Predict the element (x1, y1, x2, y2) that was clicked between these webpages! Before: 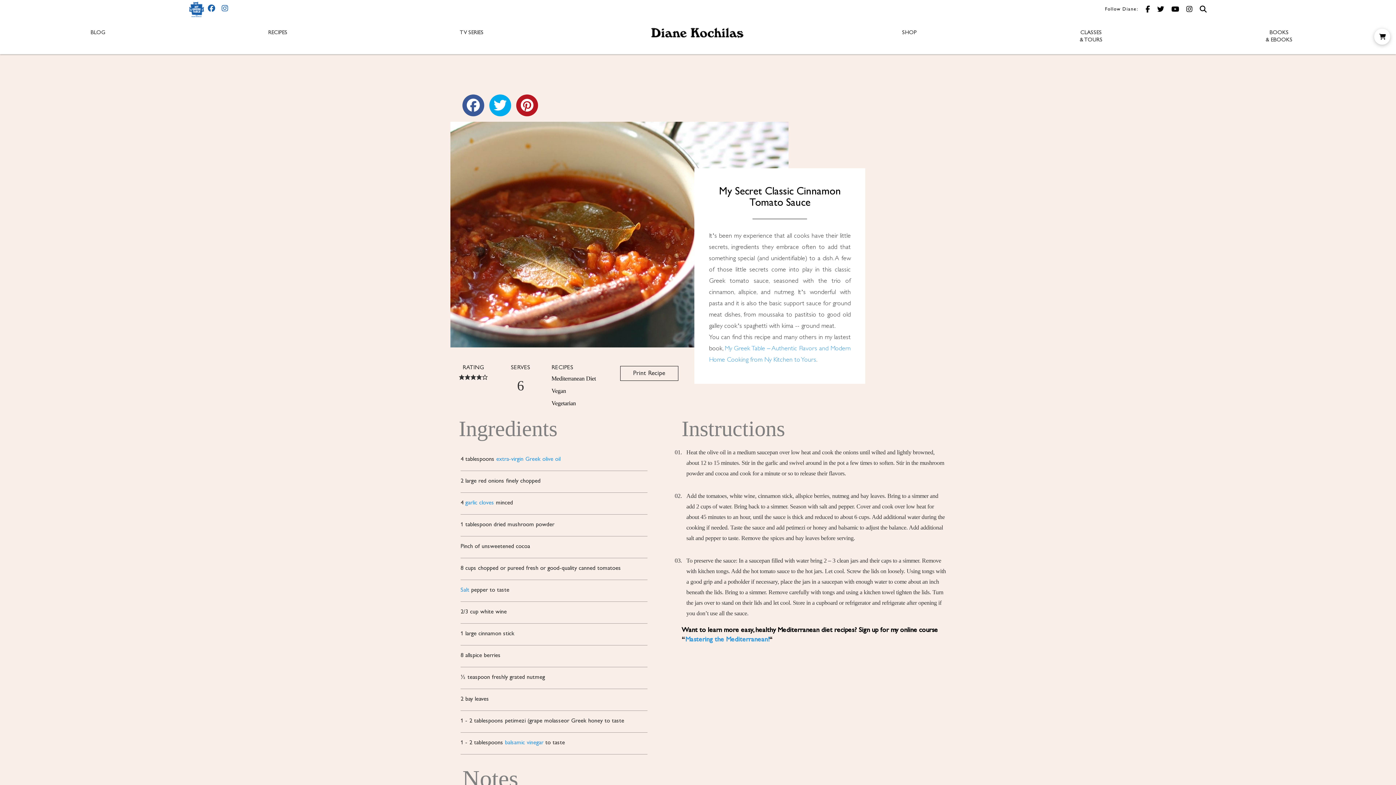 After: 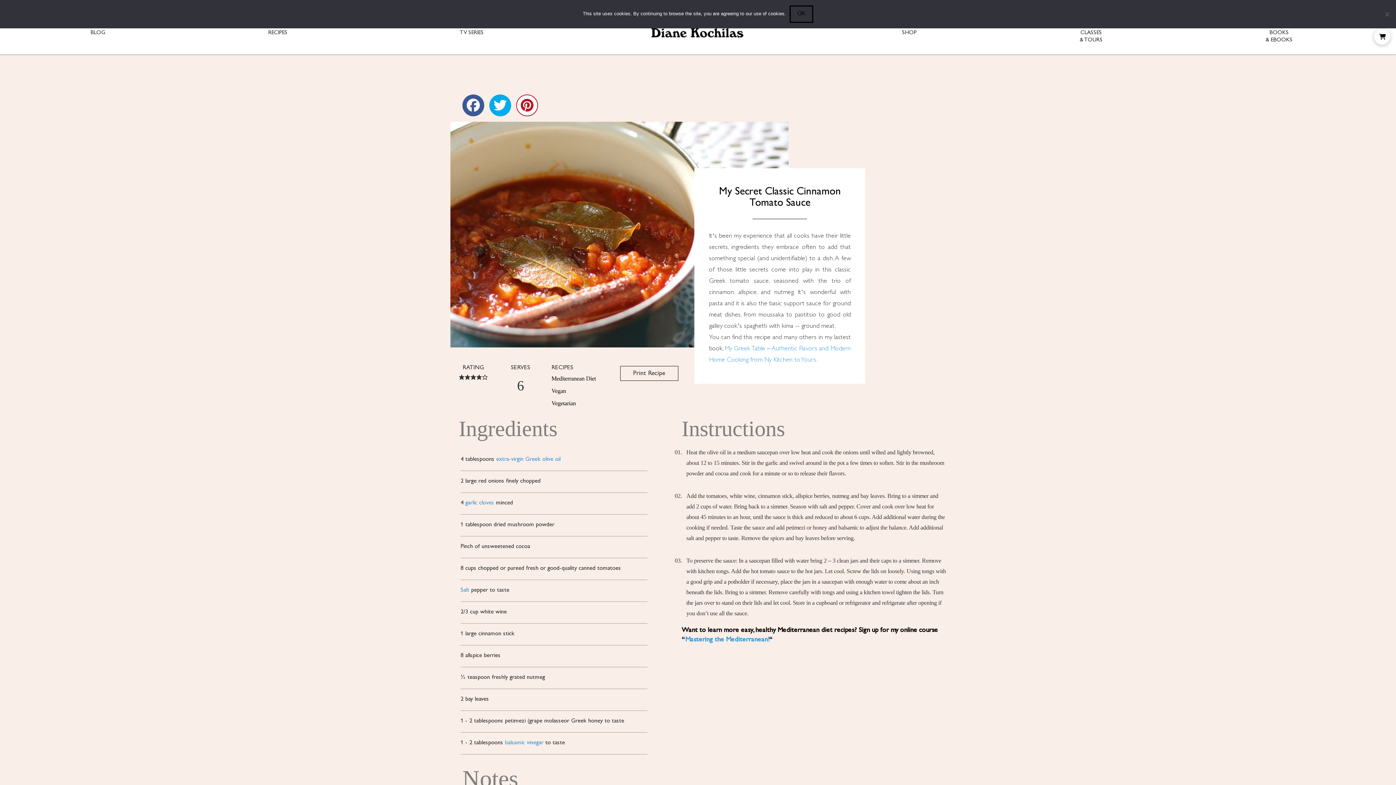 Action: bbox: (516, 94, 538, 116)